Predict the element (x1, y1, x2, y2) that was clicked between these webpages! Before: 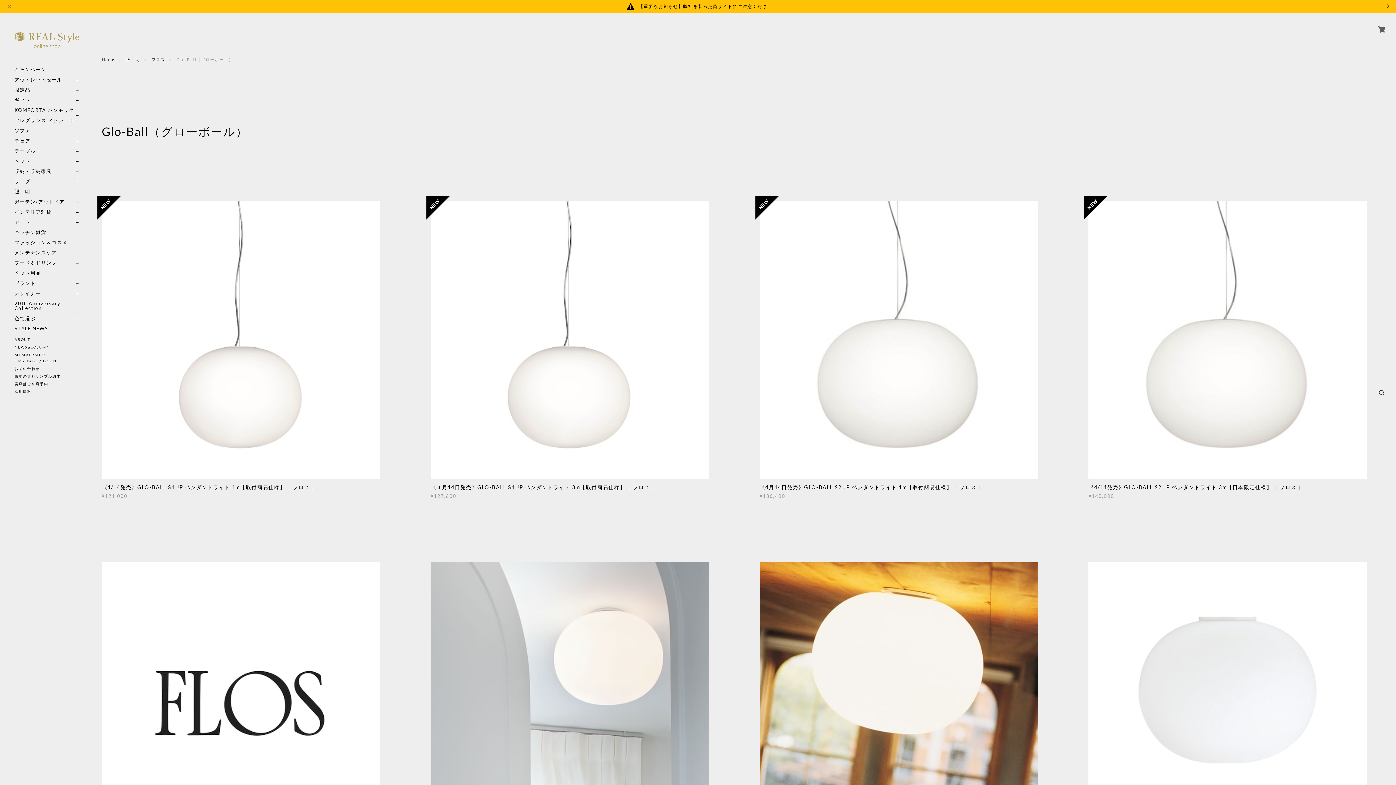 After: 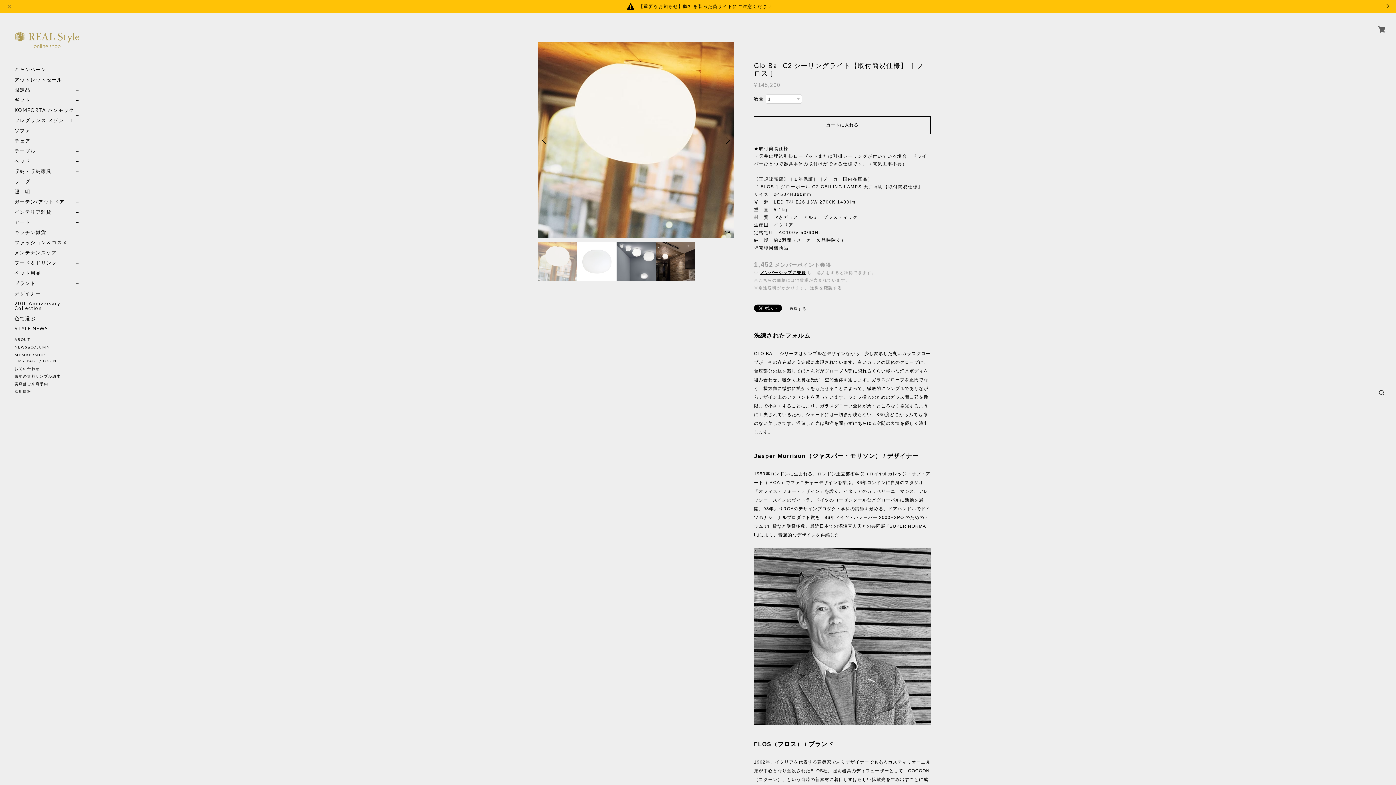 Action: bbox: (759, 562, 1038, 840)